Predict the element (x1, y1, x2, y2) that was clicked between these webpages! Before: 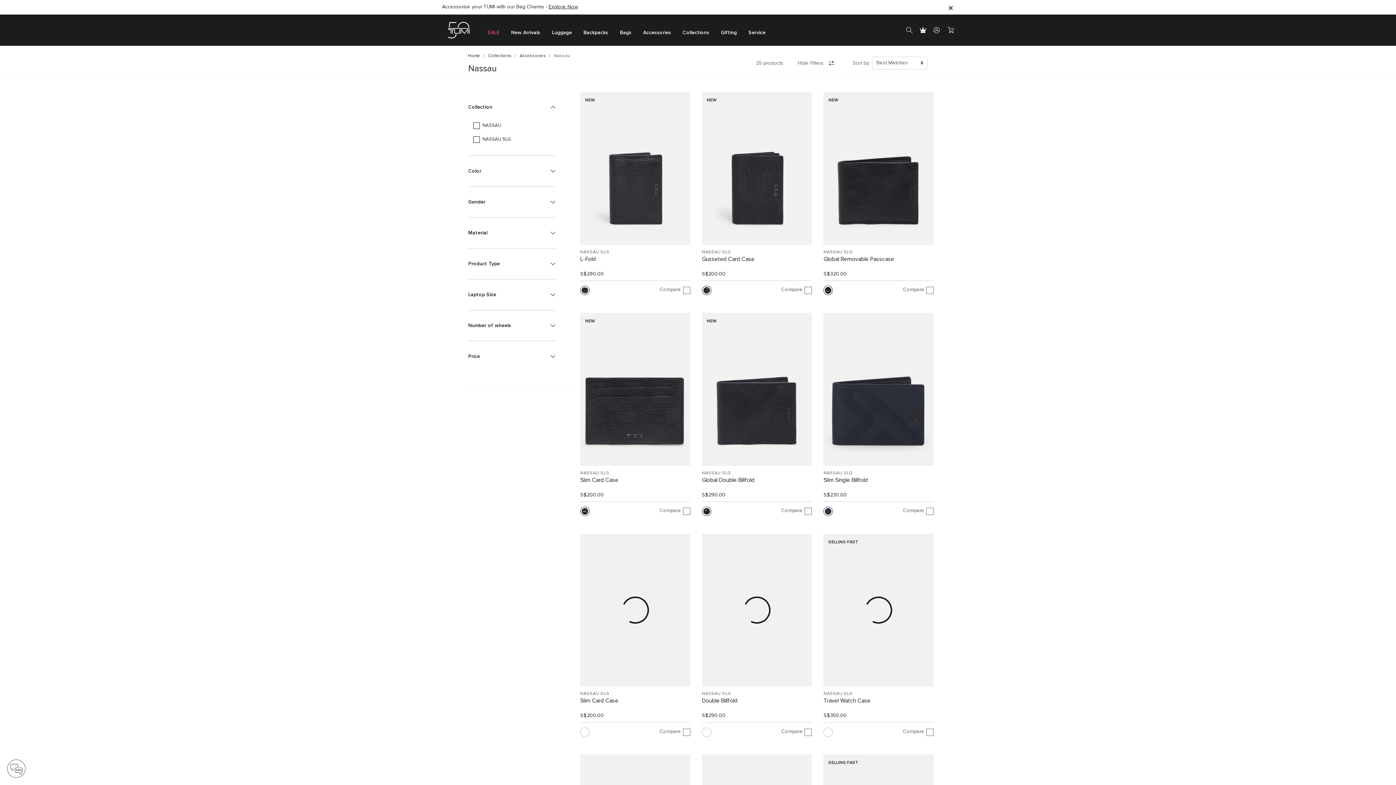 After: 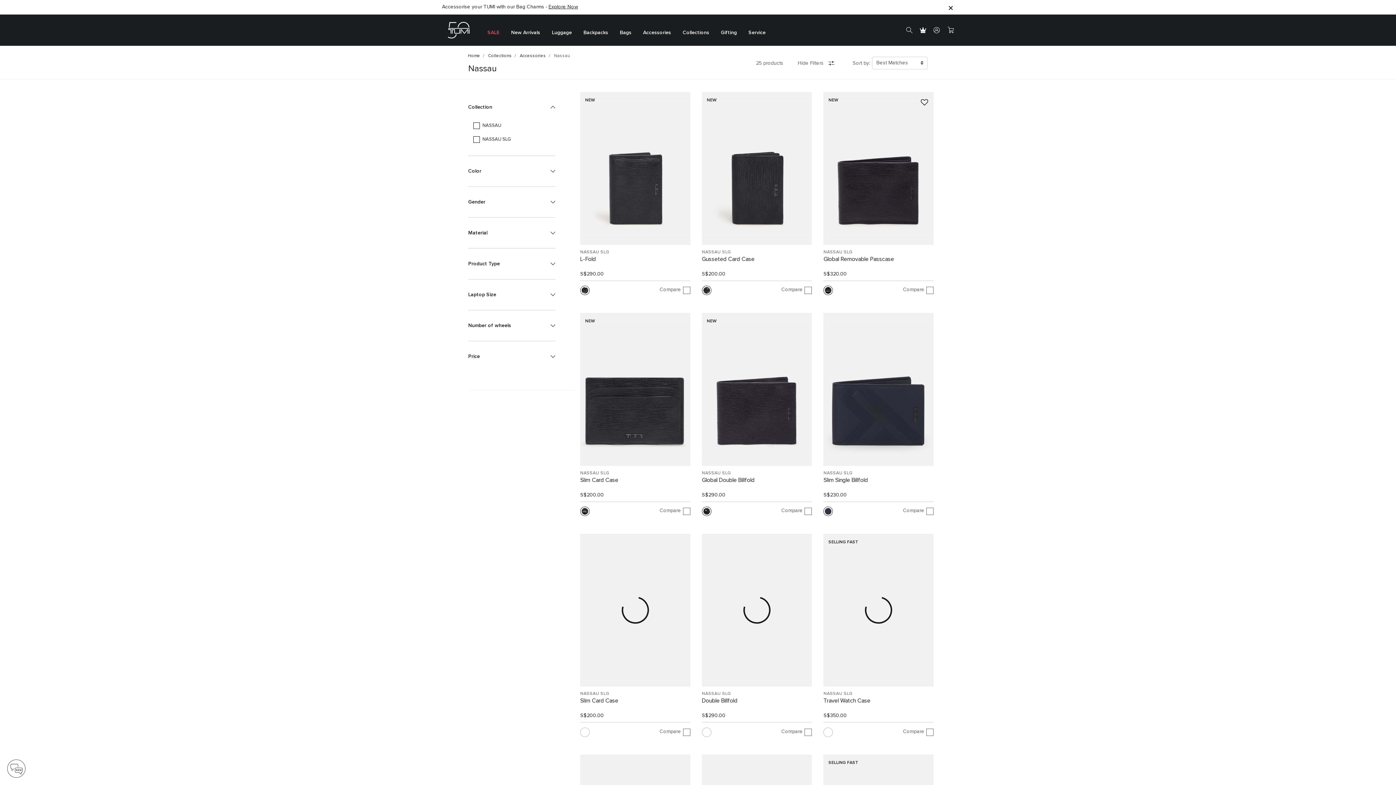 Action: bbox: (823, 285, 833, 295)